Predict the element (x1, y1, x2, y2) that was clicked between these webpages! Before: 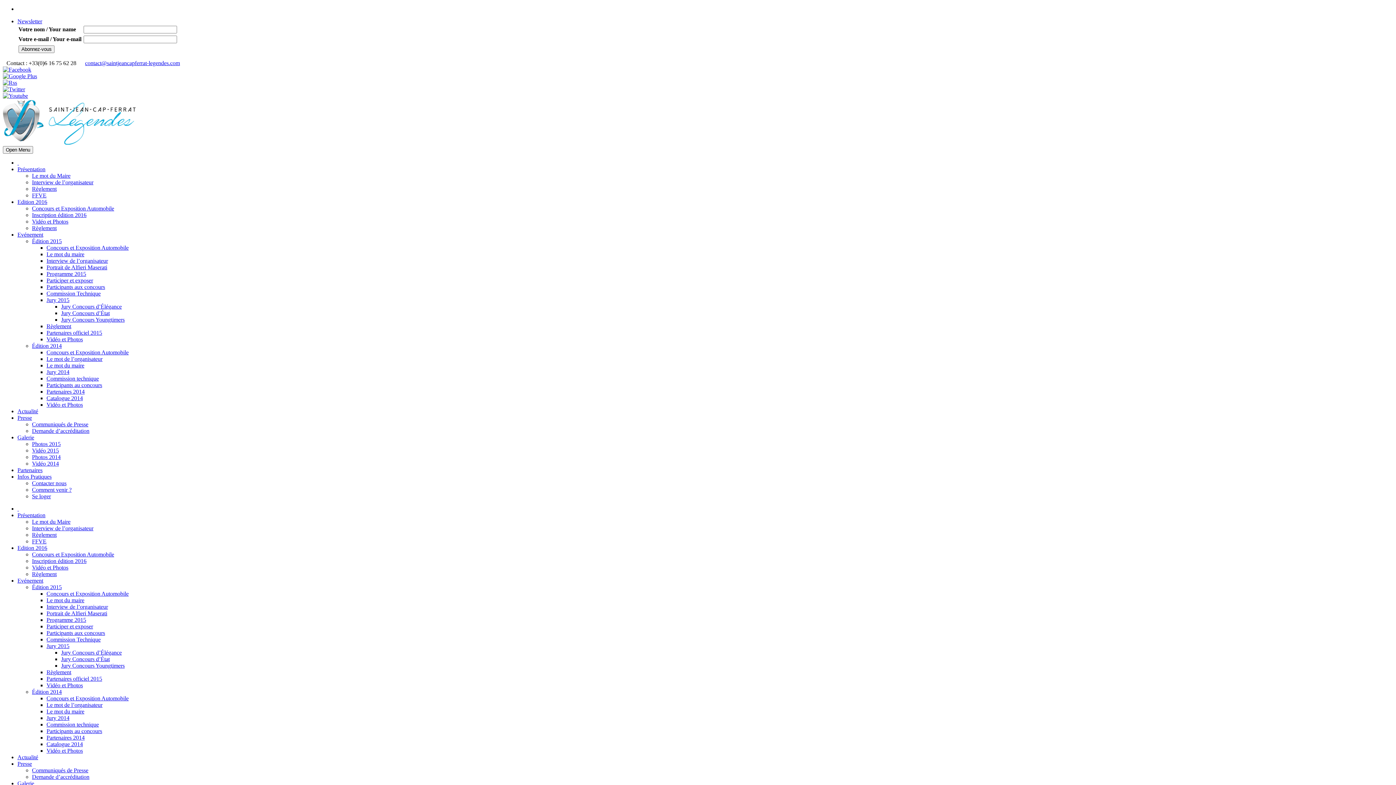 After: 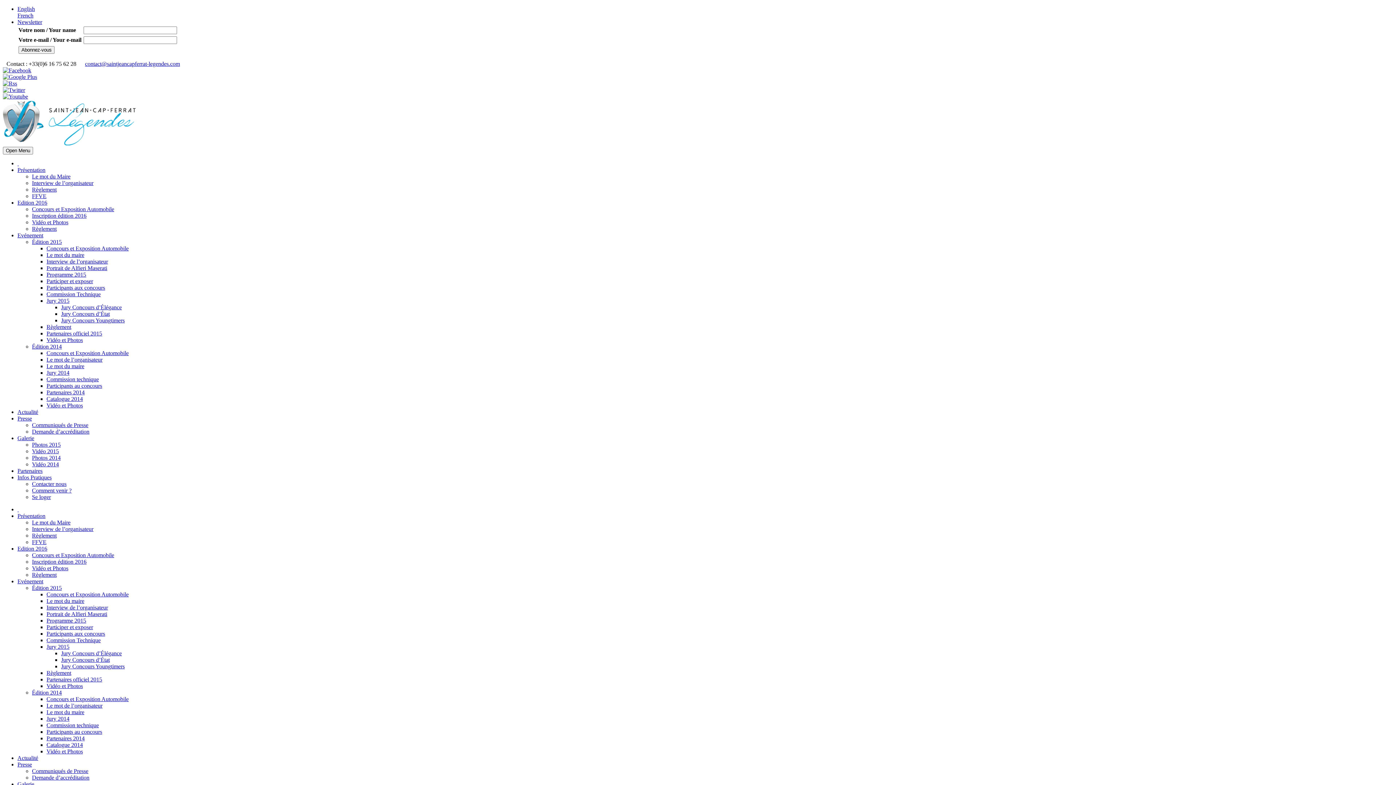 Action: label: Participants au concours bbox: (46, 728, 102, 734)